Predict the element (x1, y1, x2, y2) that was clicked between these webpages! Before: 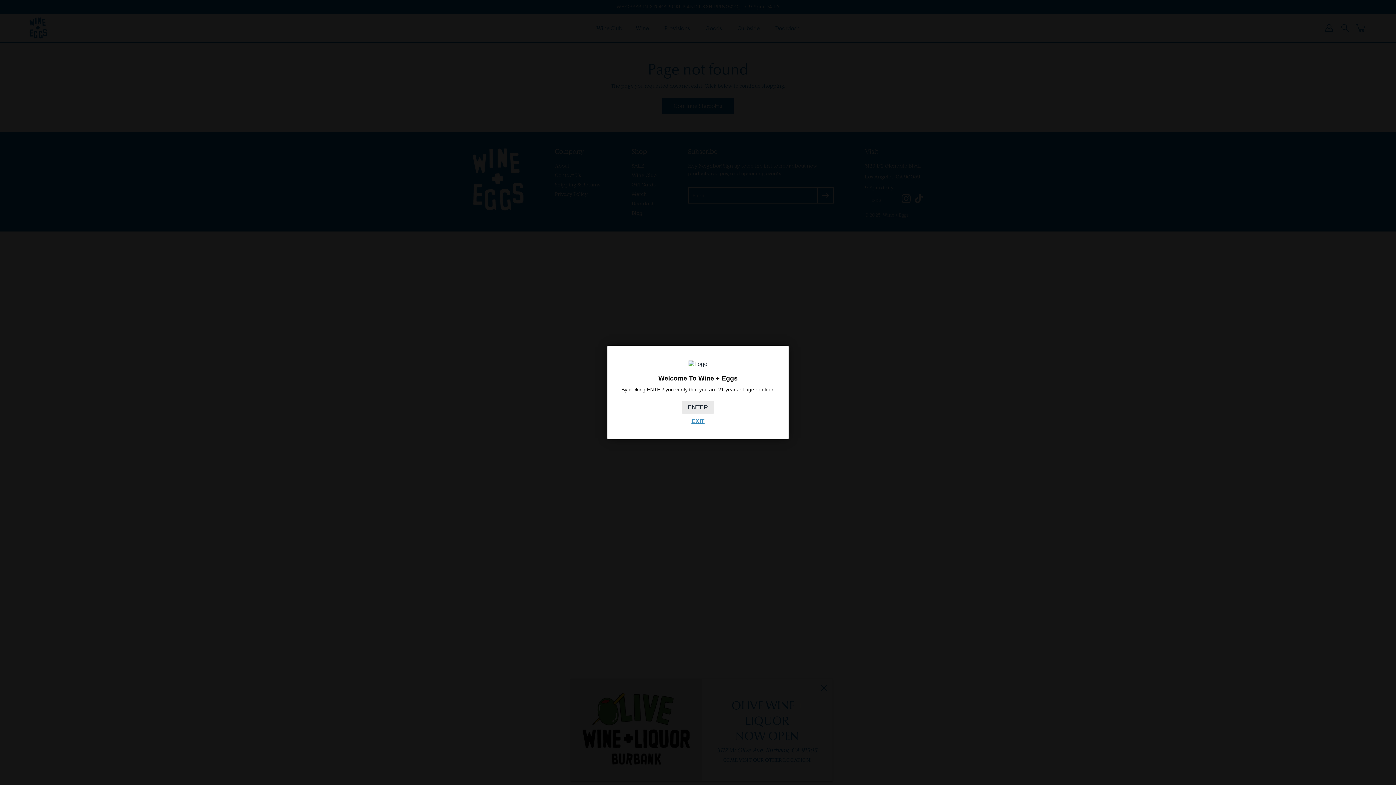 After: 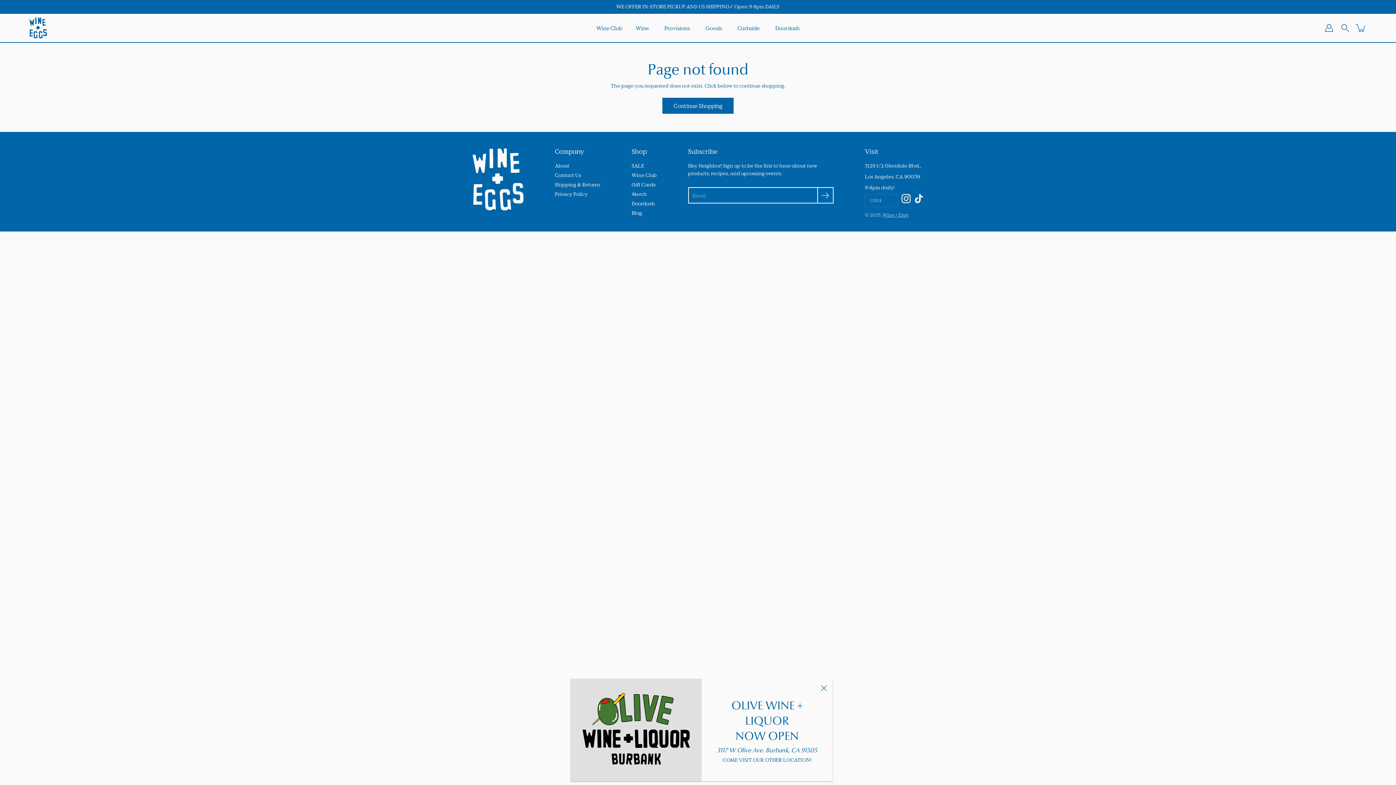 Action: label: ENTER bbox: (682, 401, 714, 414)